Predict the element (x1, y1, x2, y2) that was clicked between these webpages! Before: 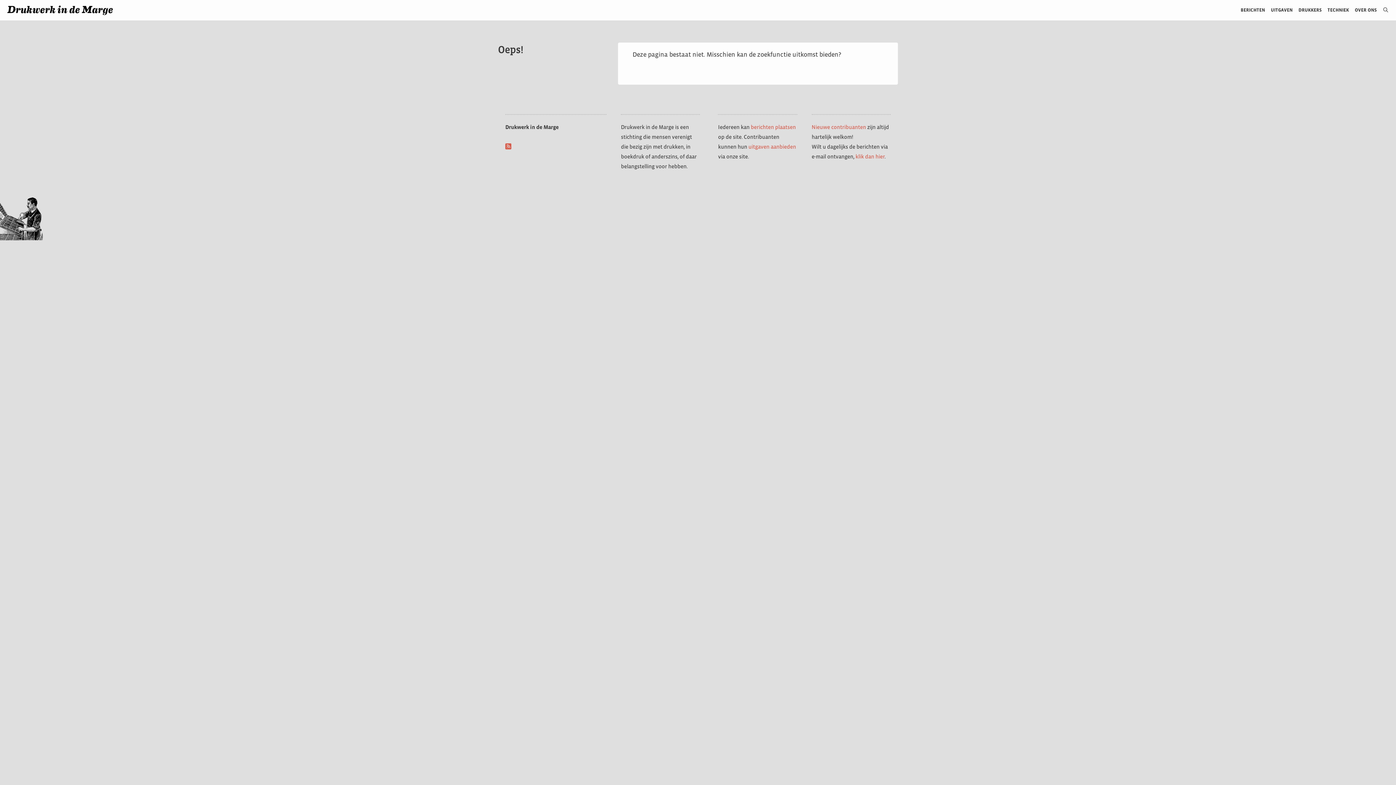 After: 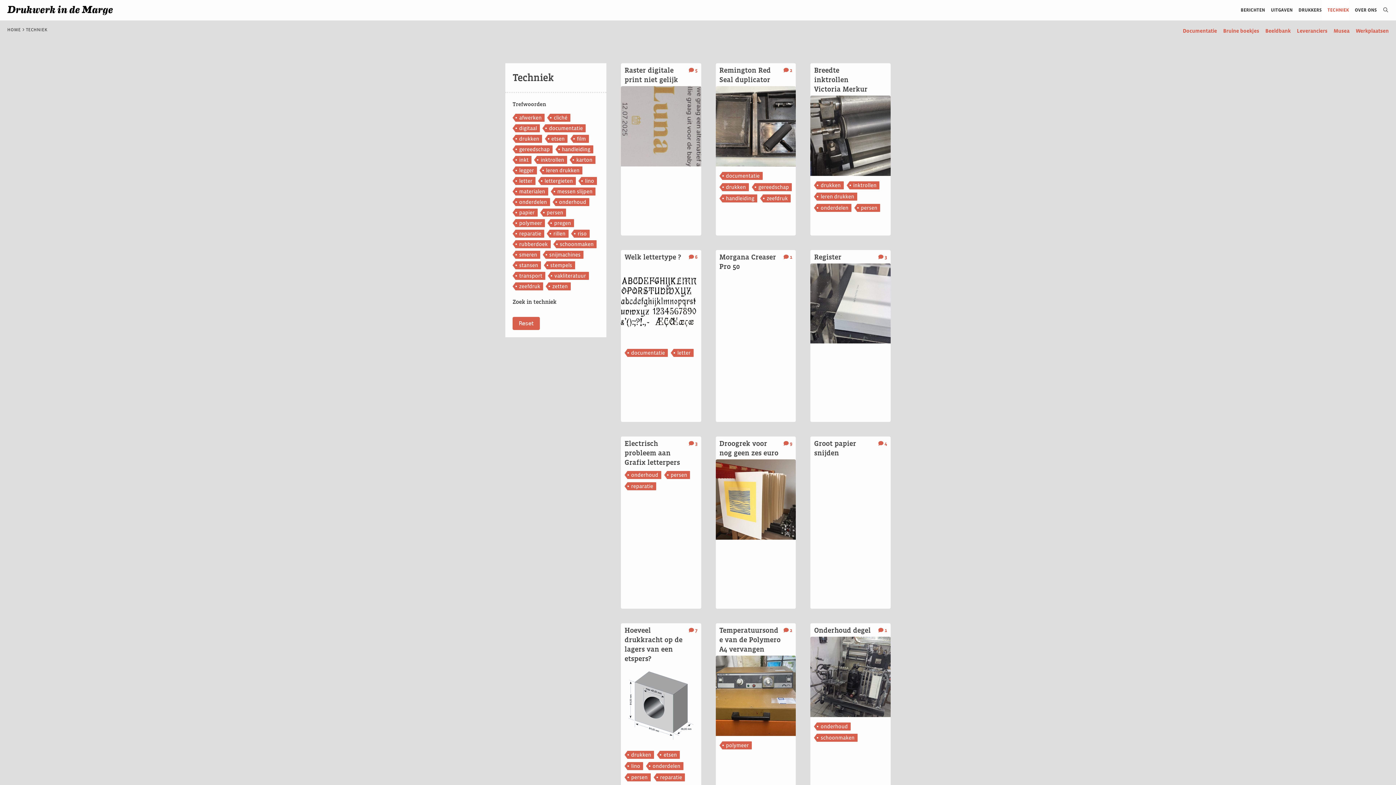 Action: bbox: (1322, 0, 1349, 20) label: TECHNIEK